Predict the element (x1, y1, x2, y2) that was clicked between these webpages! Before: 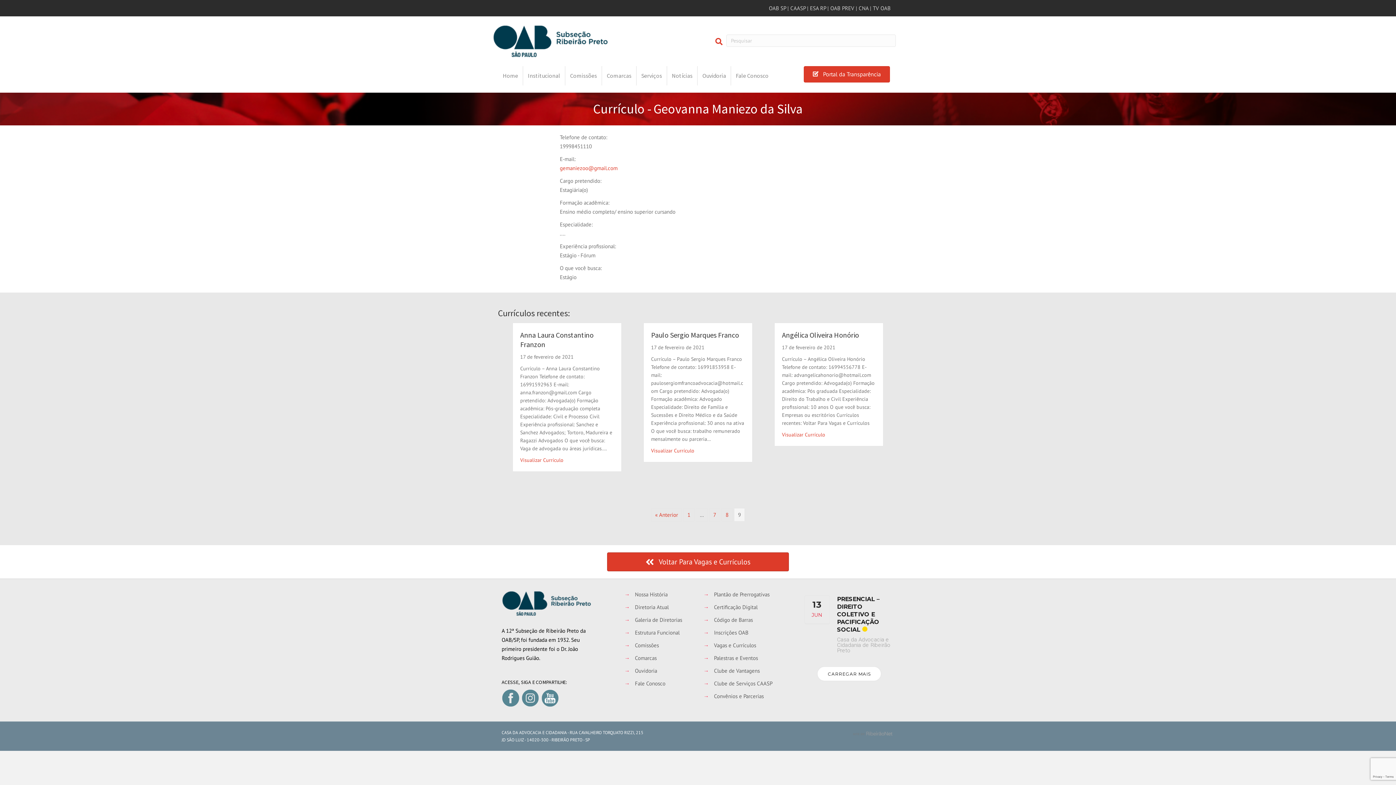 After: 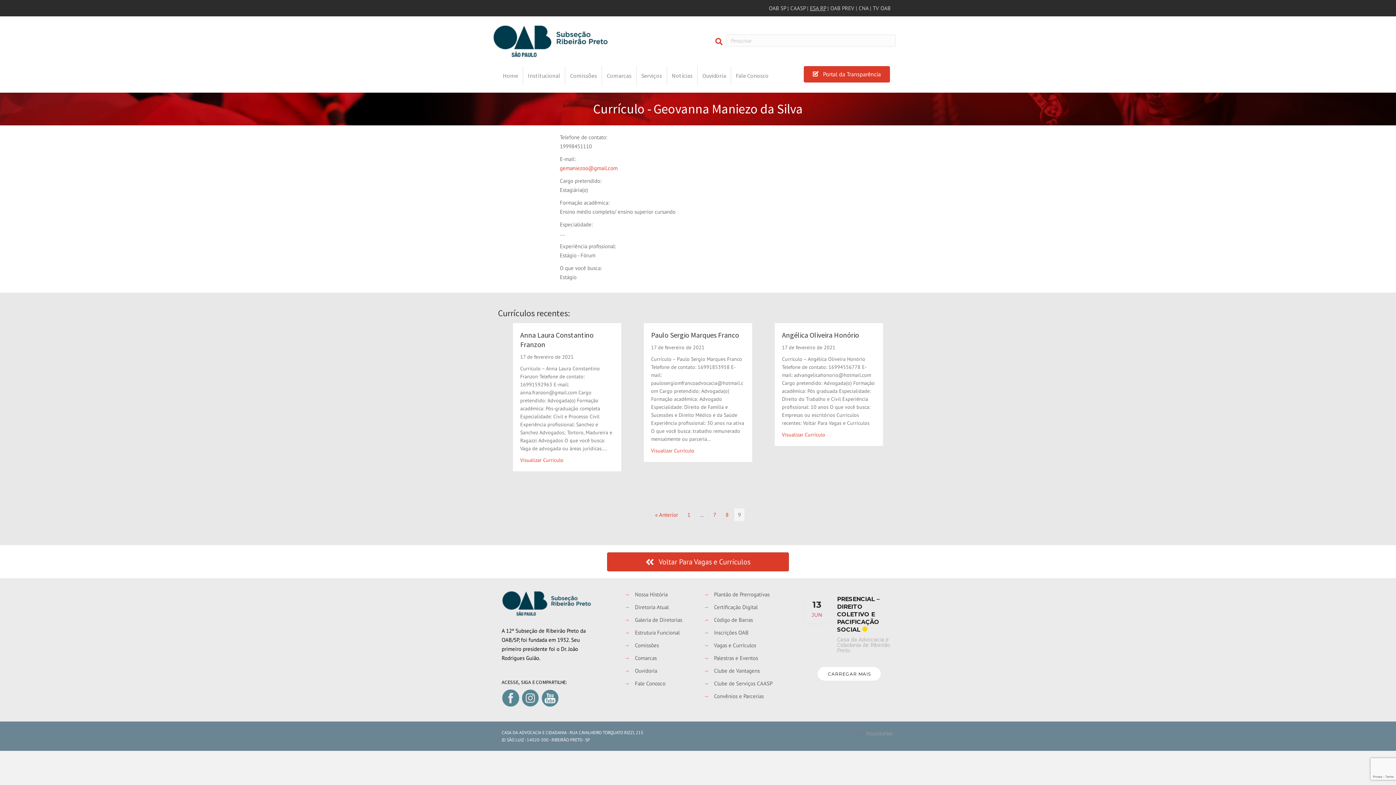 Action: bbox: (810, 4, 826, 11) label: ESA RP